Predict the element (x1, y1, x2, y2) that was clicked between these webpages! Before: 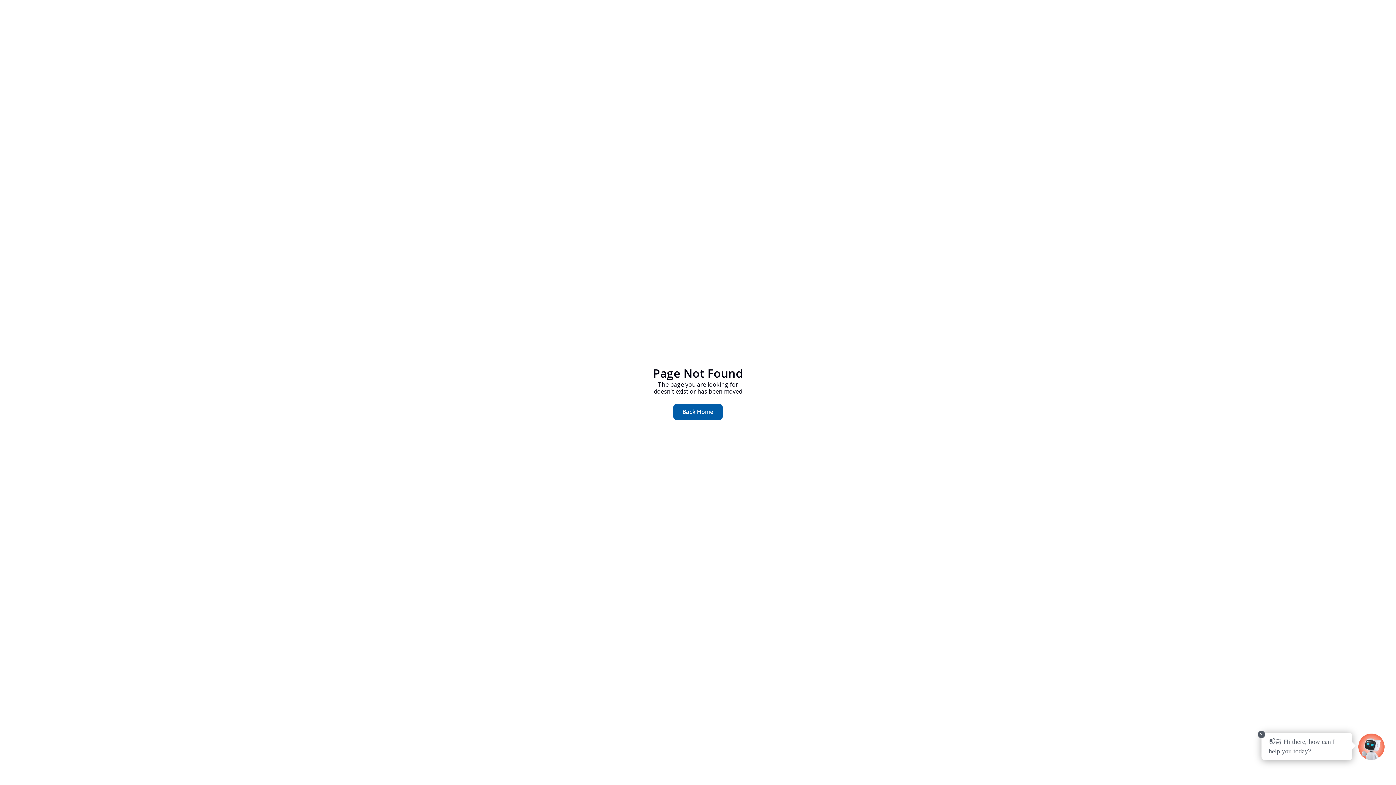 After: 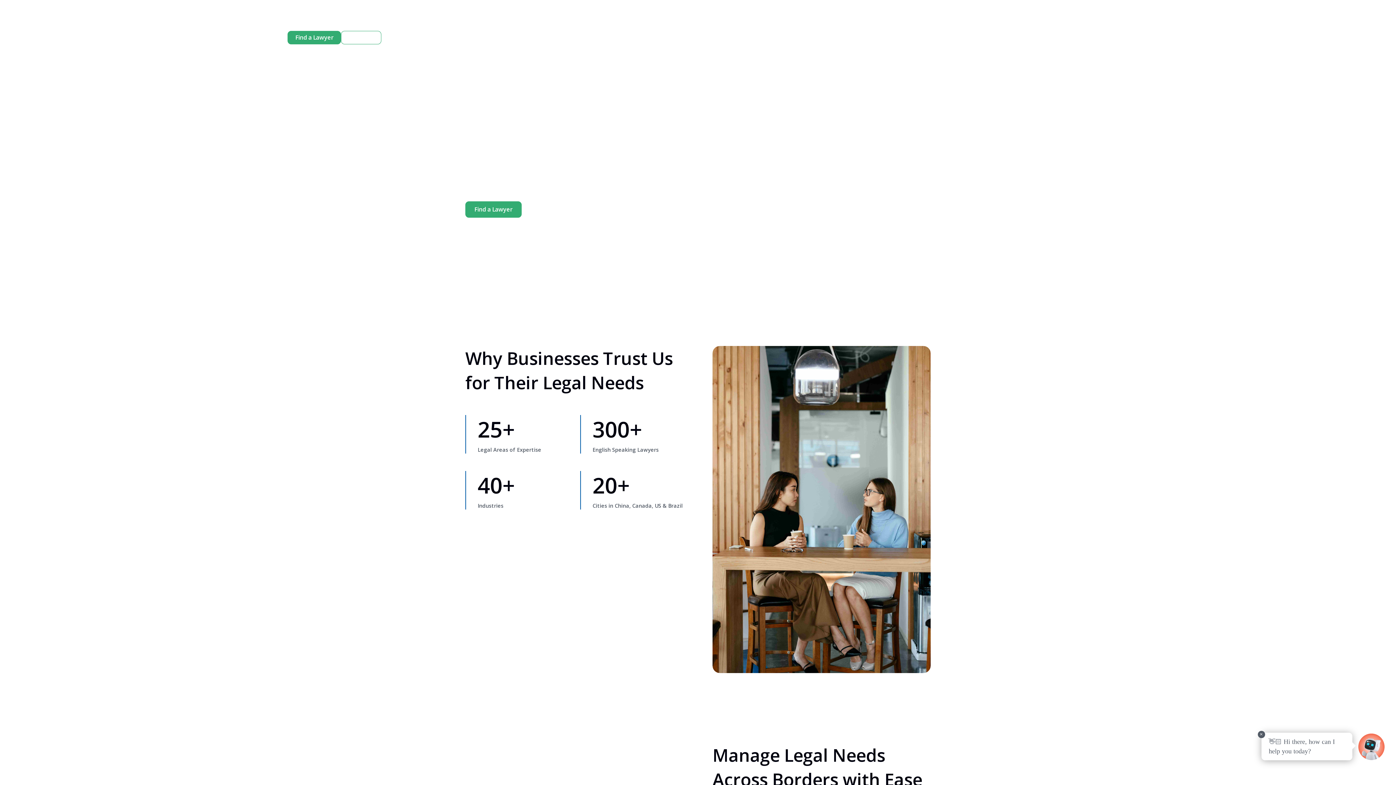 Action: bbox: (673, 403, 722, 420) label: Back Home